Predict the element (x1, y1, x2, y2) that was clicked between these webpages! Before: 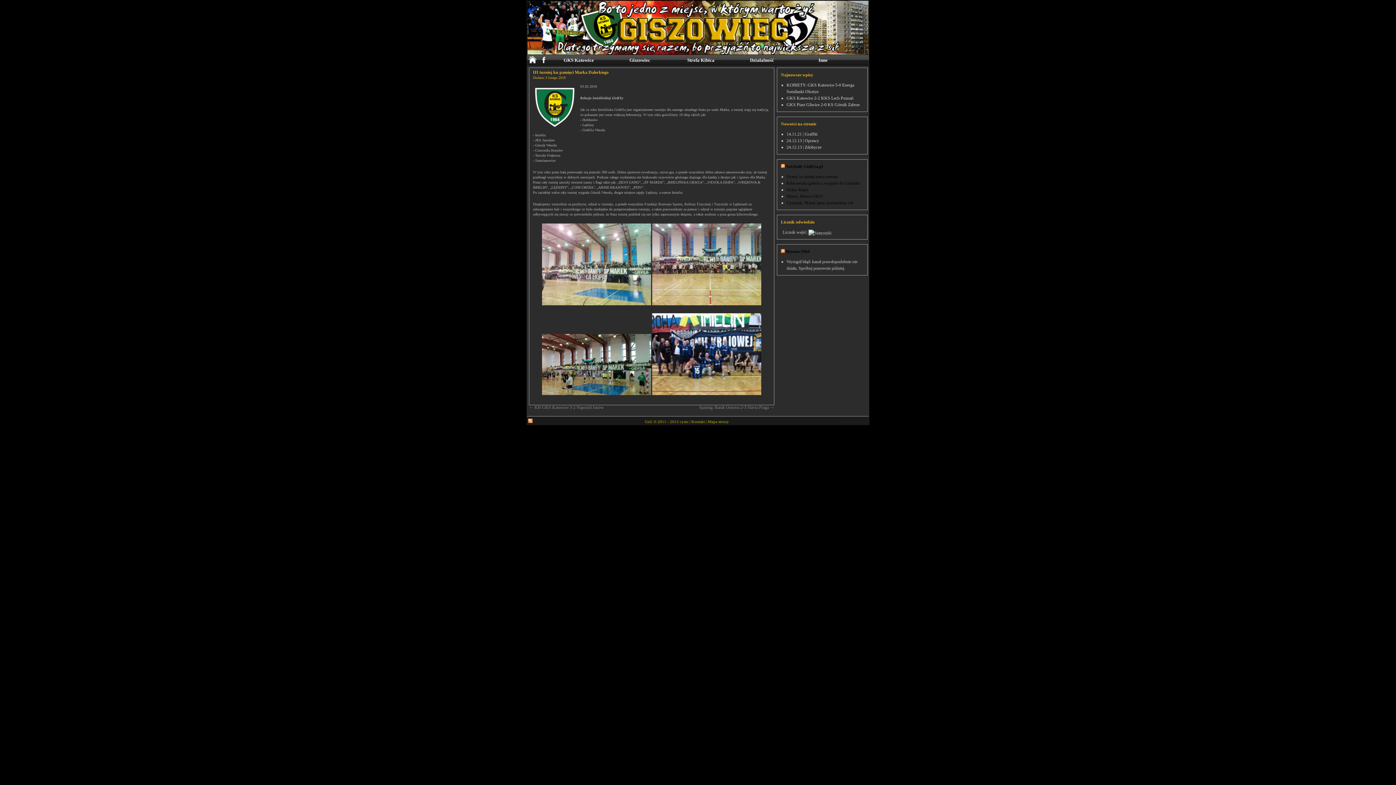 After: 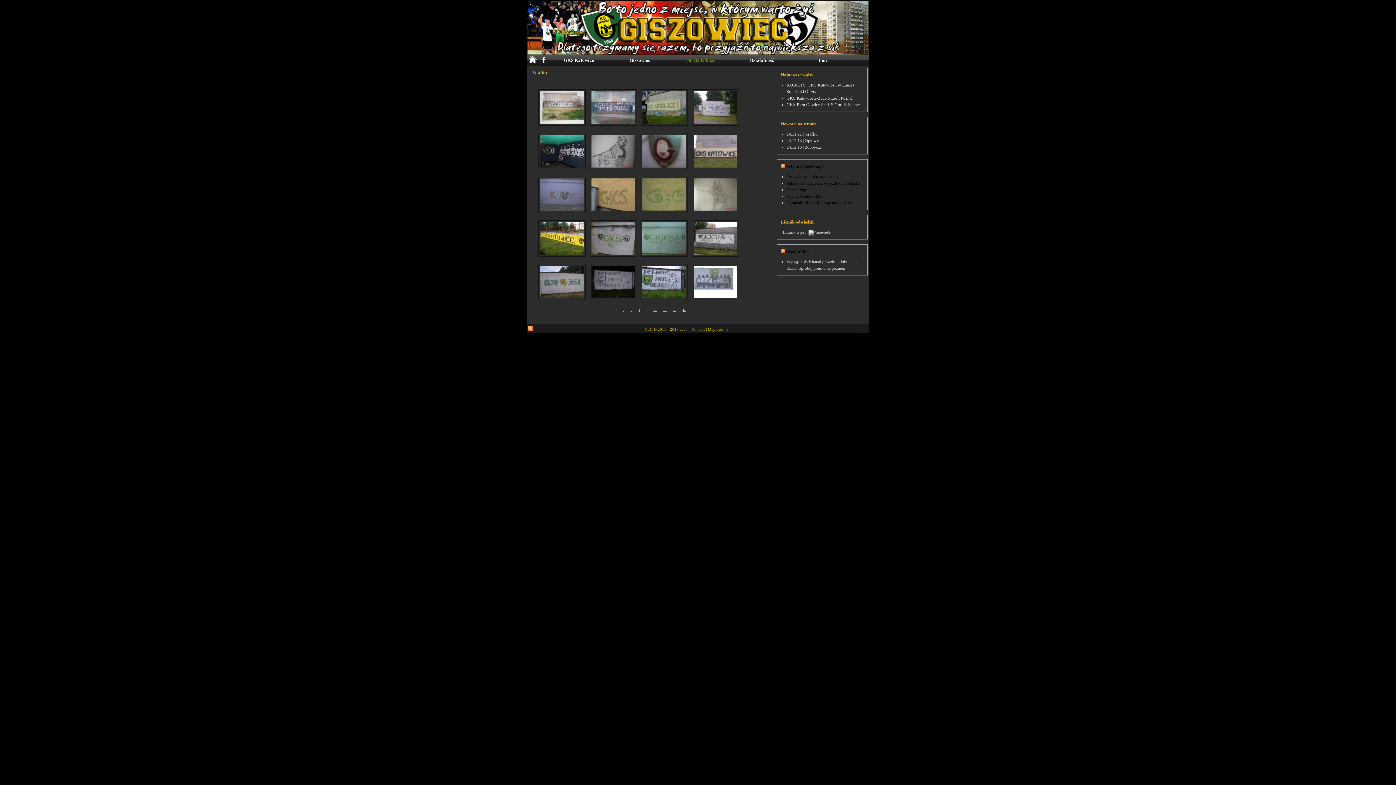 Action: label: Graffiti bbox: (804, 131, 817, 136)